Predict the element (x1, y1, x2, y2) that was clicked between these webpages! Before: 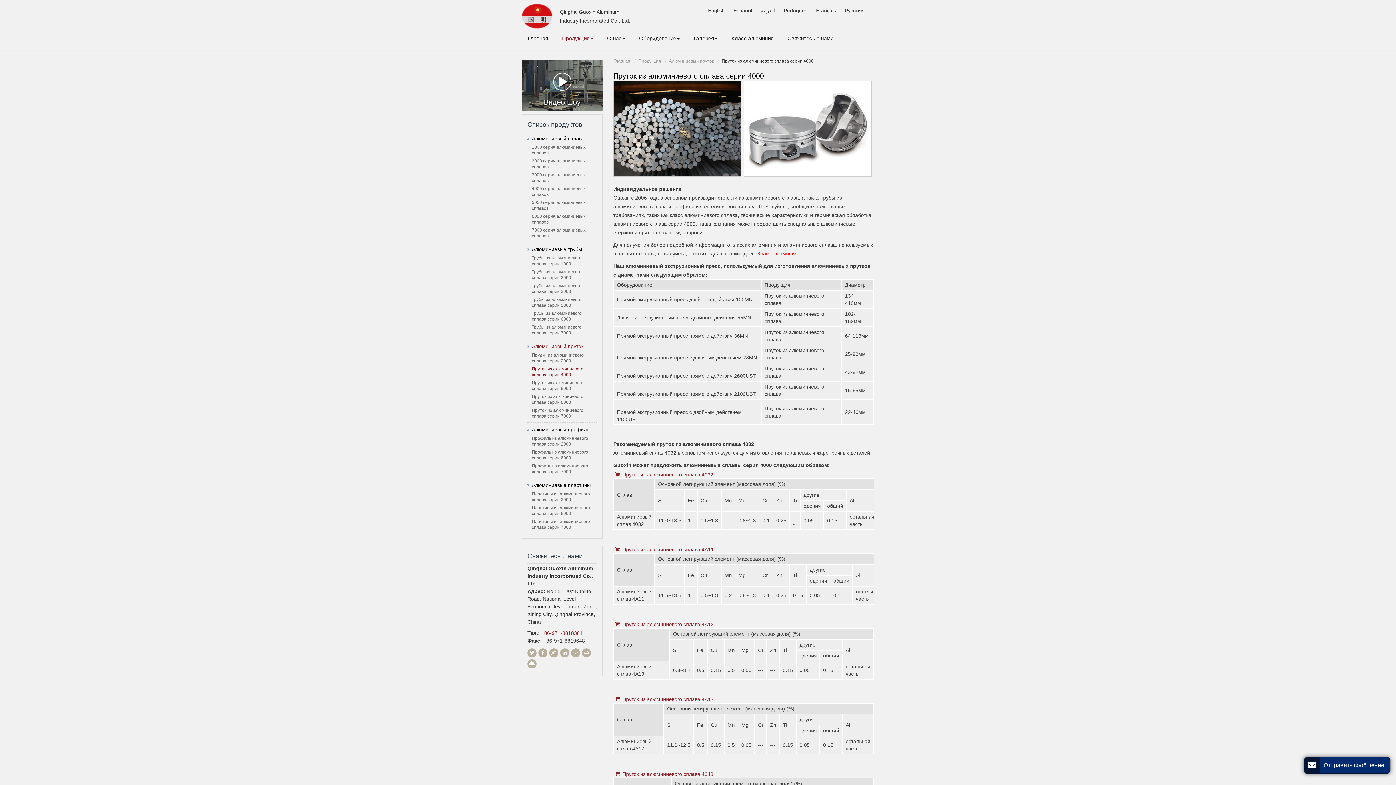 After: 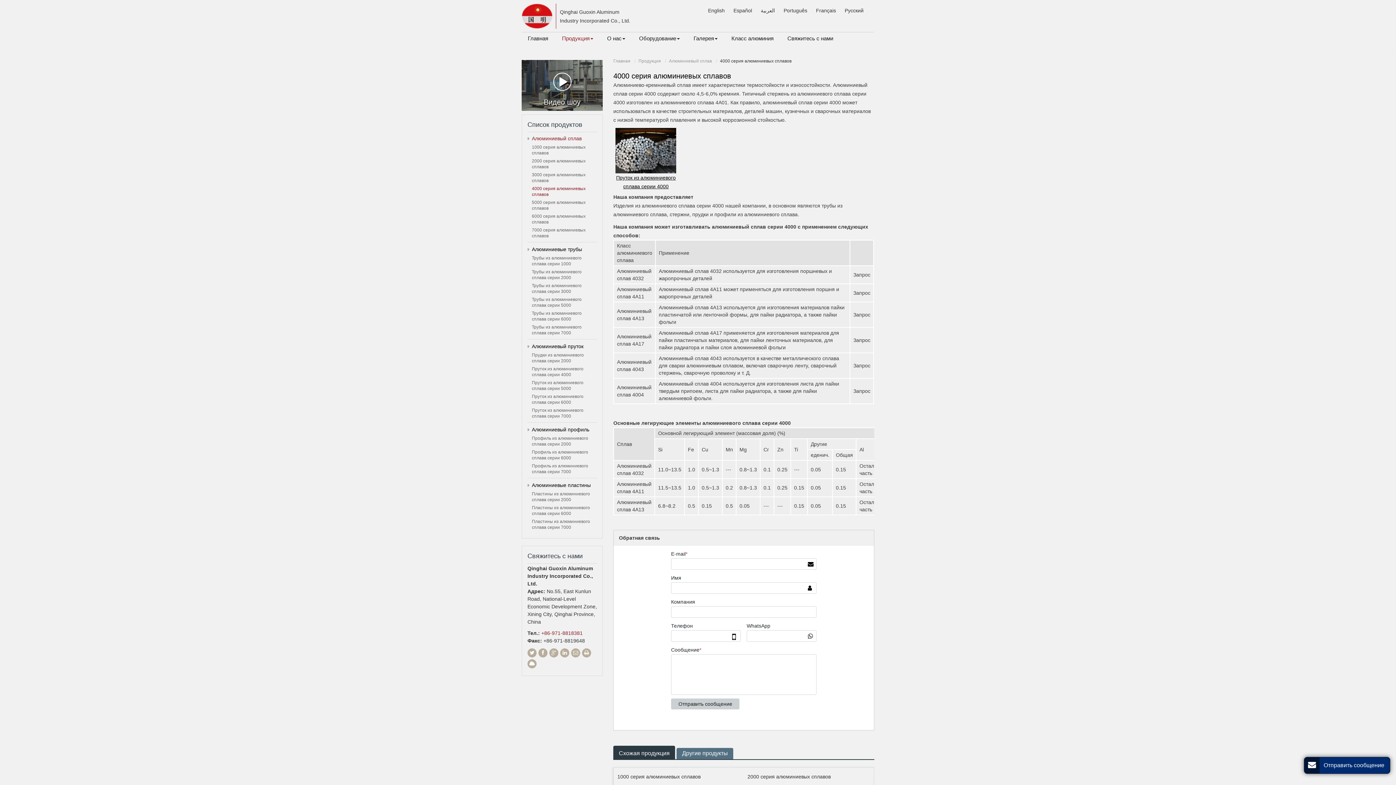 Action: bbox: (527, 184, 597, 198) label: 4000 серия алюминиевых сплавов